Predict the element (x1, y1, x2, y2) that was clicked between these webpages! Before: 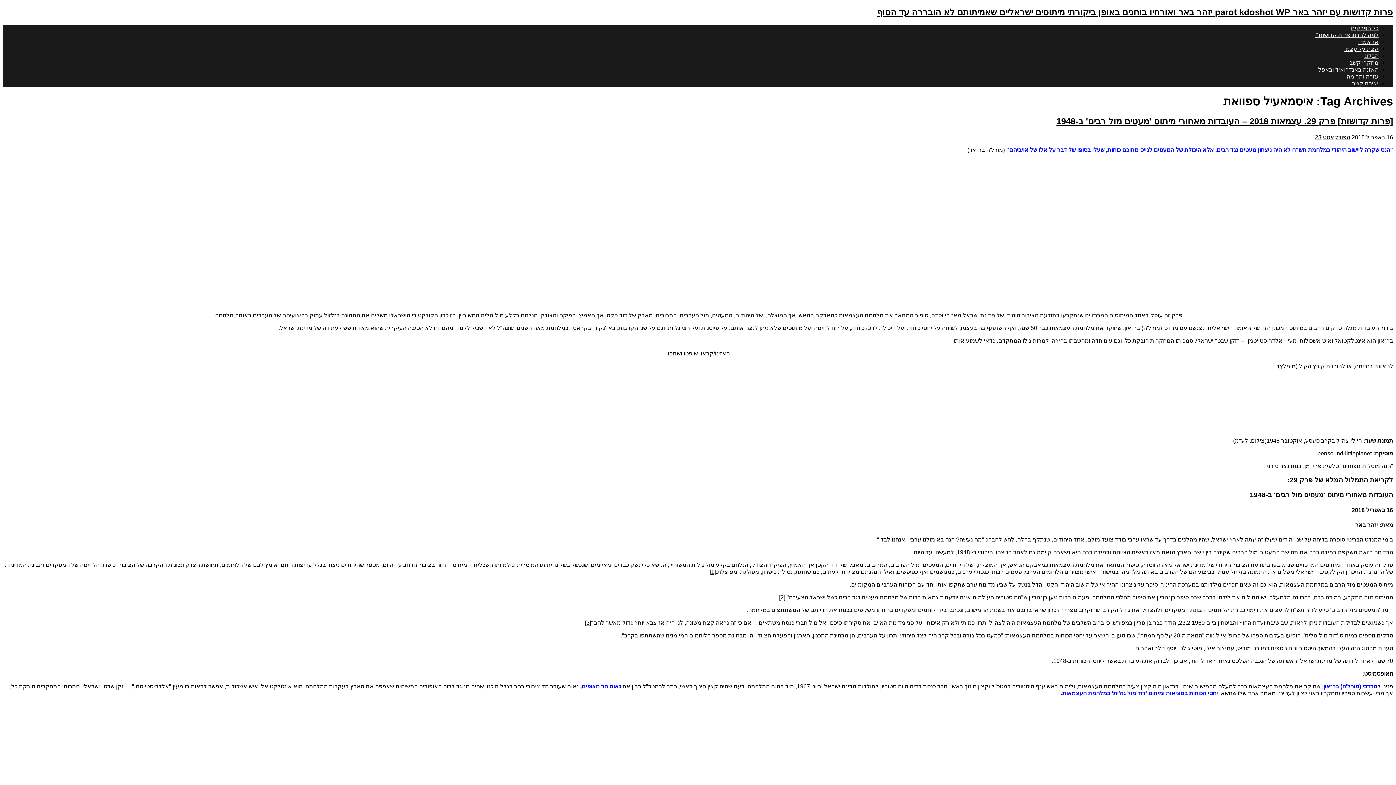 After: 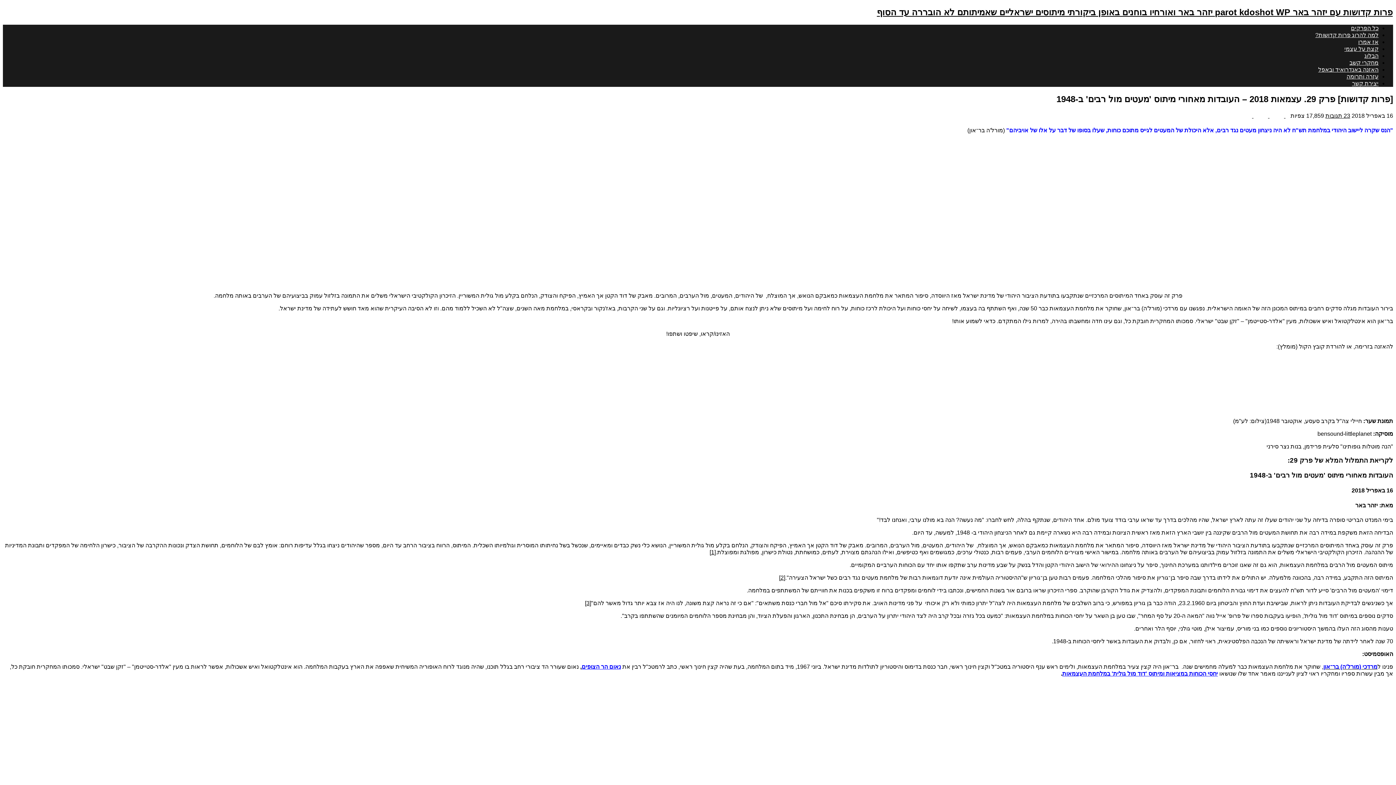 Action: label: 23 bbox: (1315, 134, 1321, 140)